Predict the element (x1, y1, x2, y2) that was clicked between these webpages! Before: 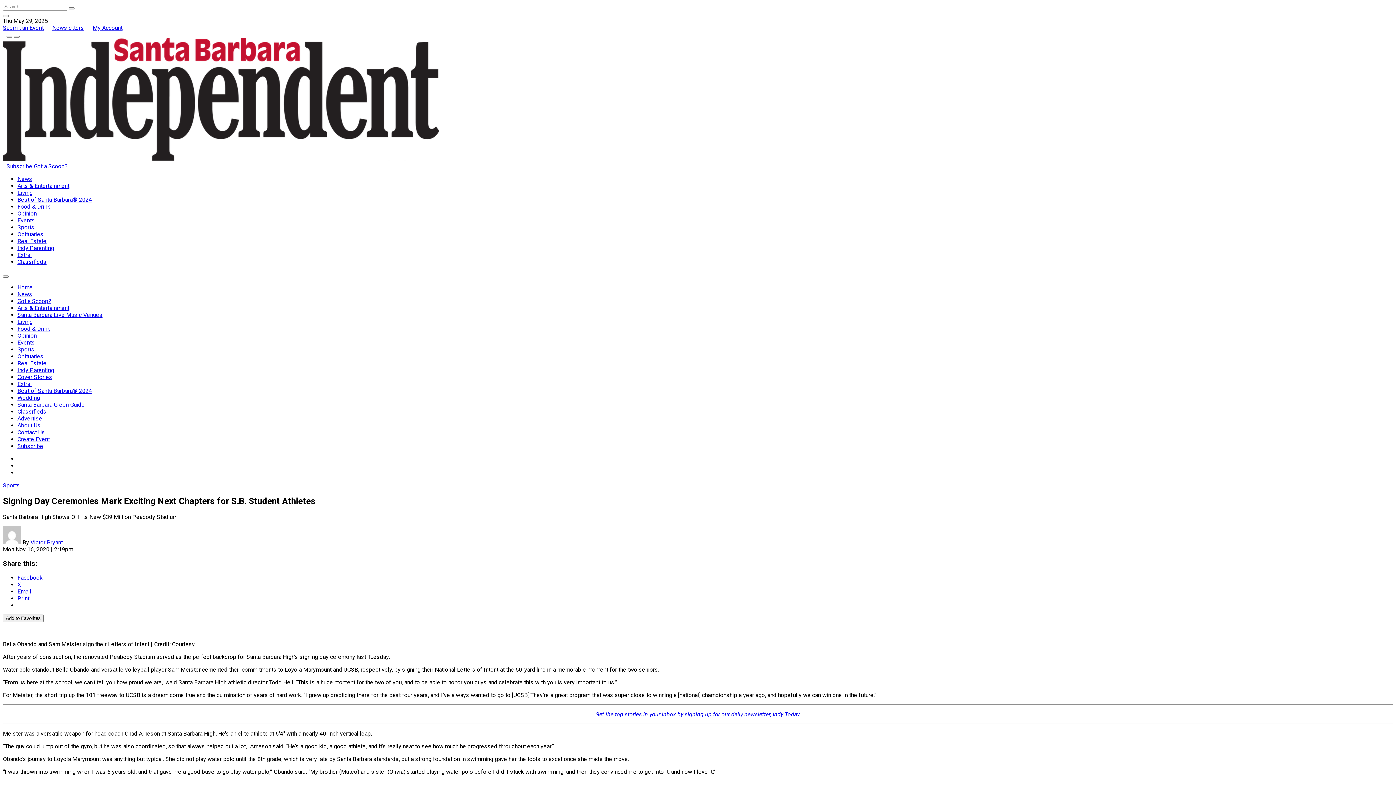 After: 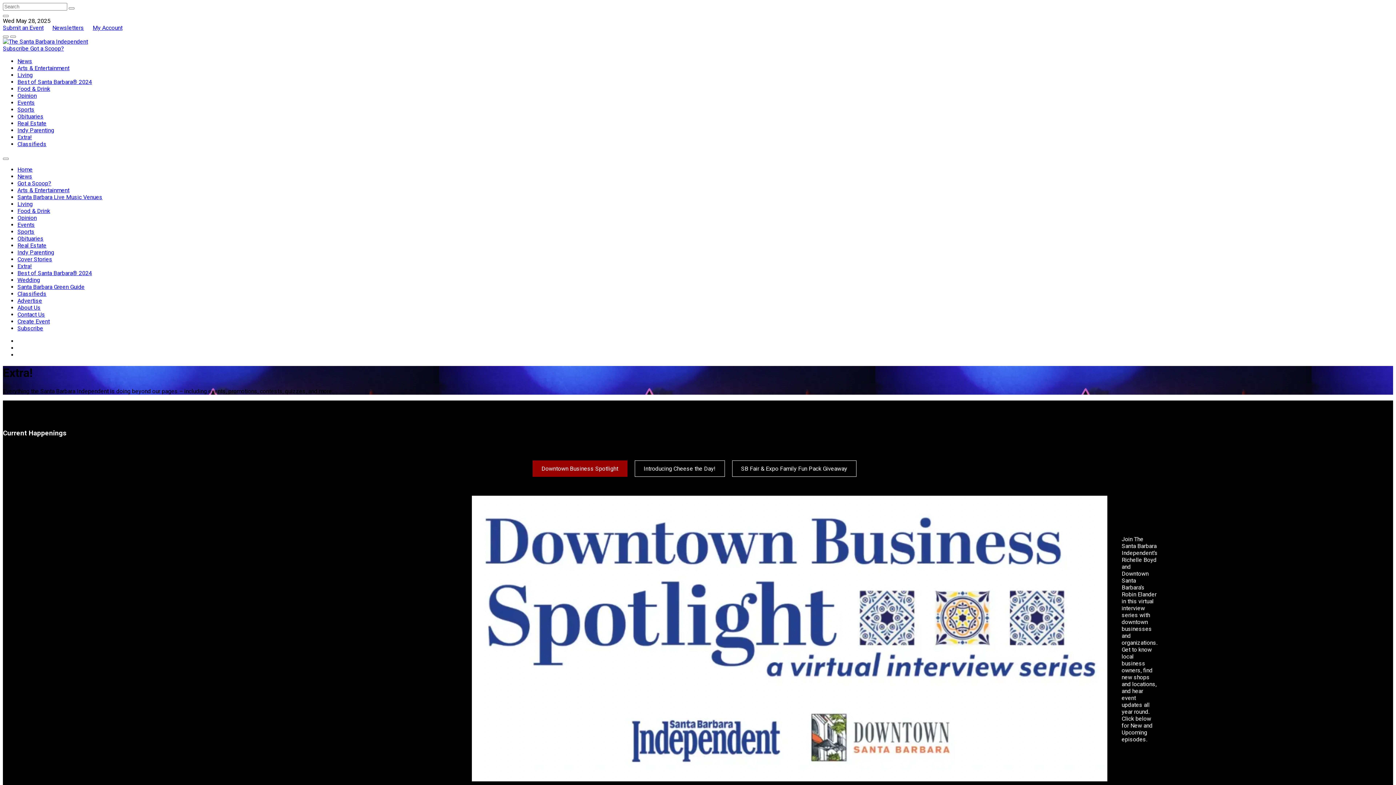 Action: label: Extra! bbox: (17, 251, 32, 258)